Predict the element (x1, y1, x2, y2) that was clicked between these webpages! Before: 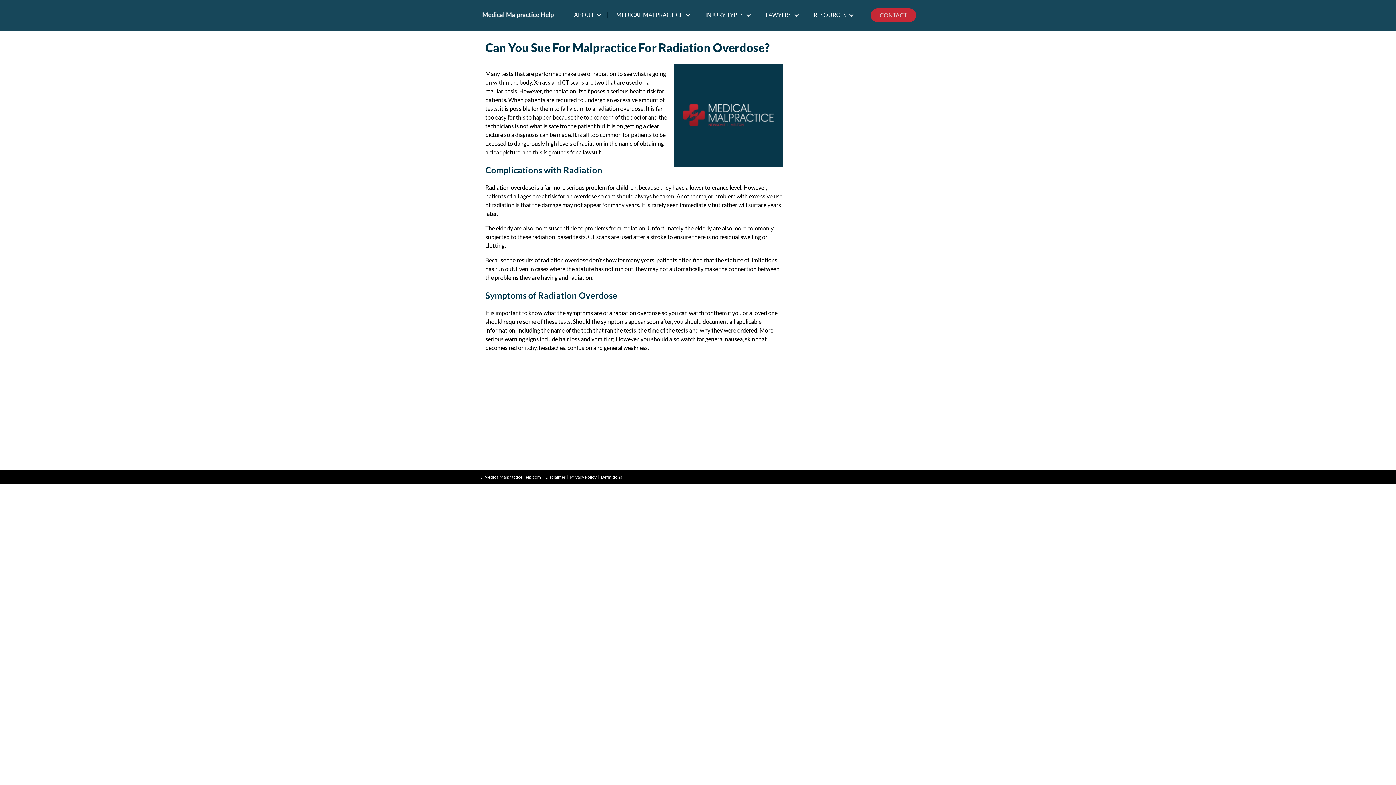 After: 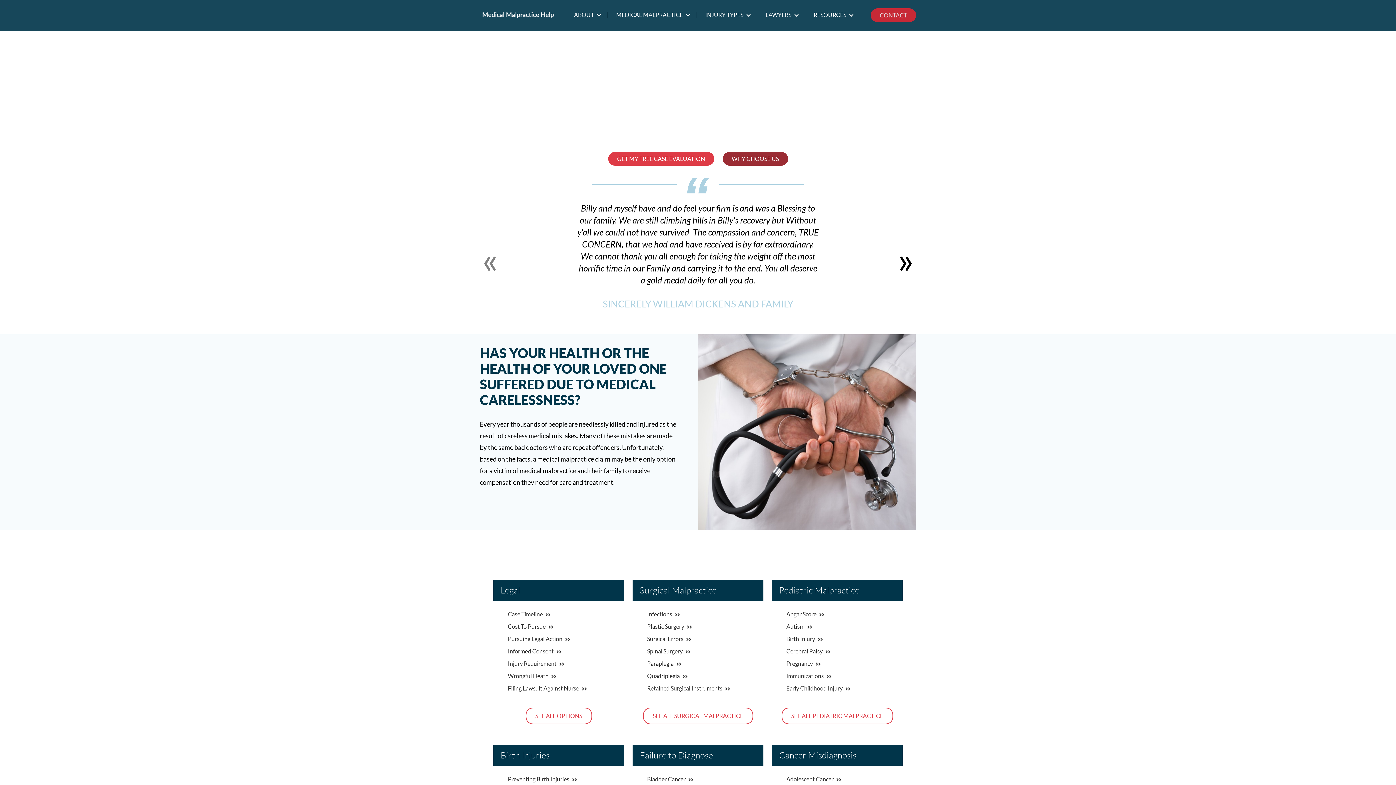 Action: label: MedicalMalpracticeHelp.com bbox: (484, 474, 541, 479)